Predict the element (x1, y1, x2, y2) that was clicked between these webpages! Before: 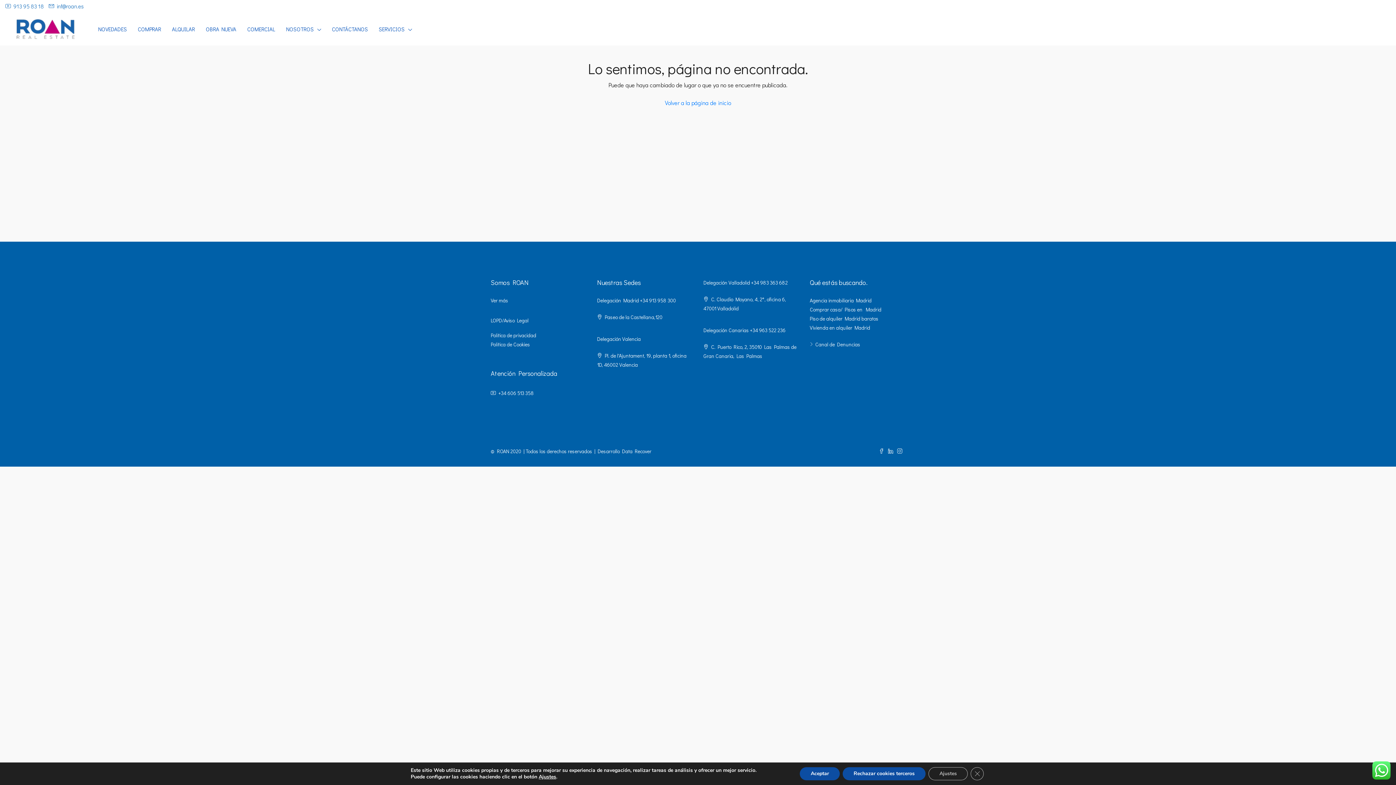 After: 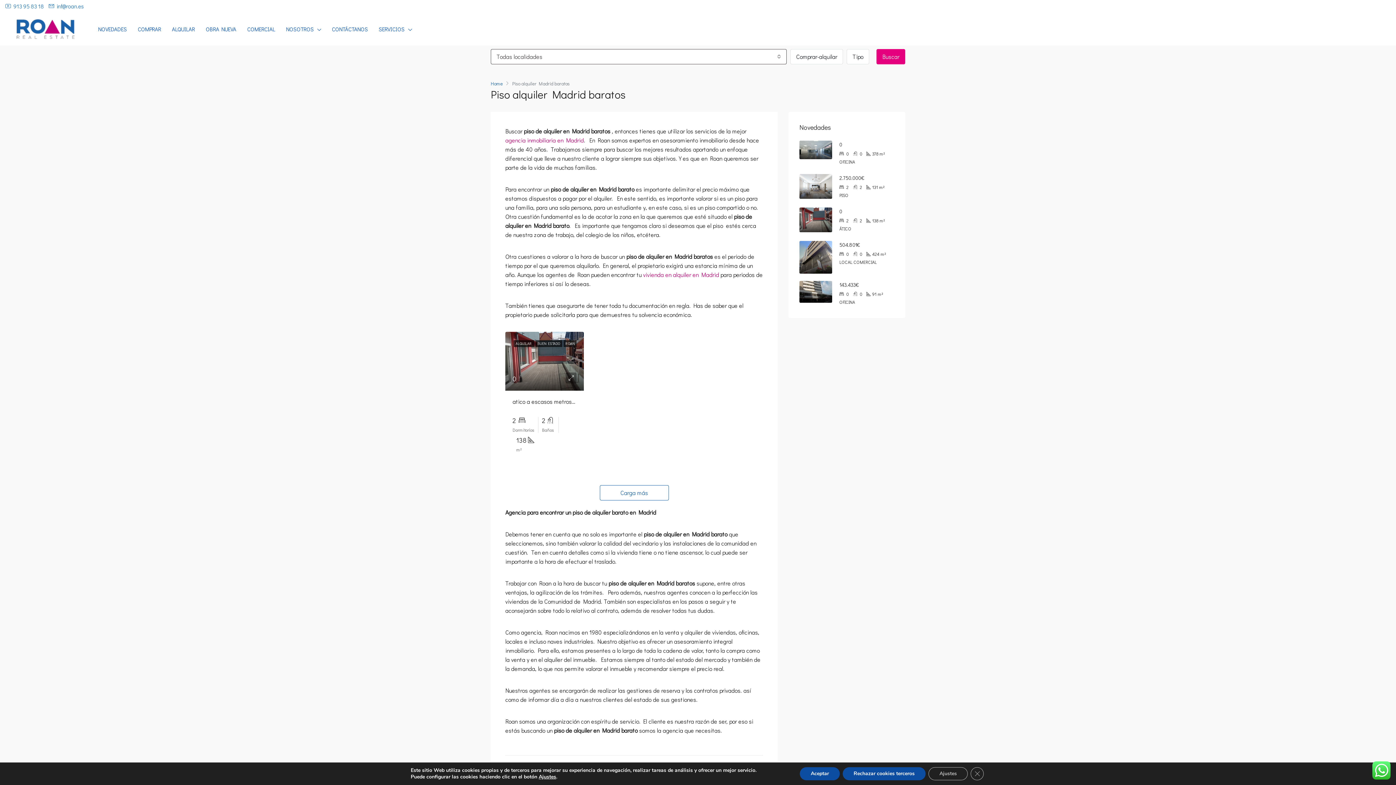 Action: bbox: (810, 315, 878, 322) label: Piso de alquiler Madrid baratos